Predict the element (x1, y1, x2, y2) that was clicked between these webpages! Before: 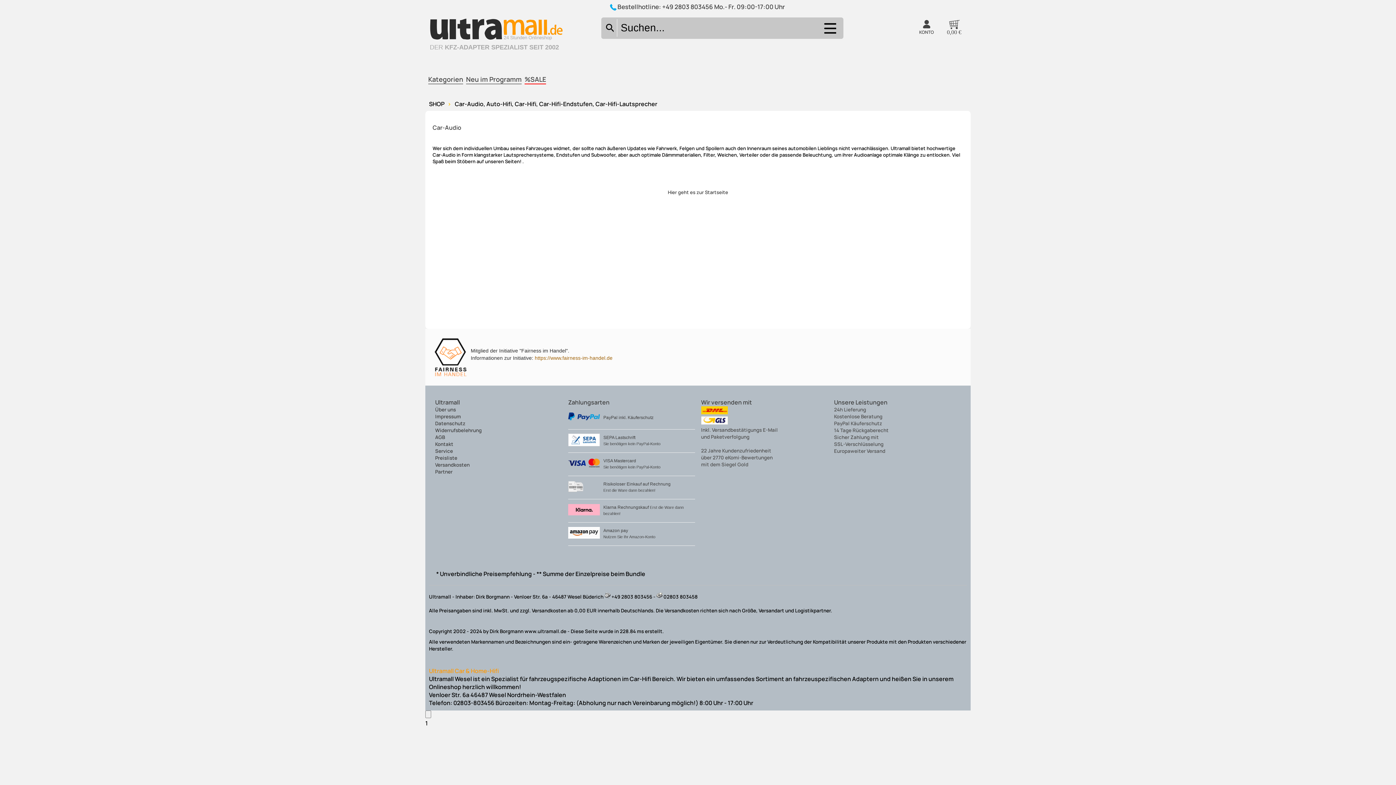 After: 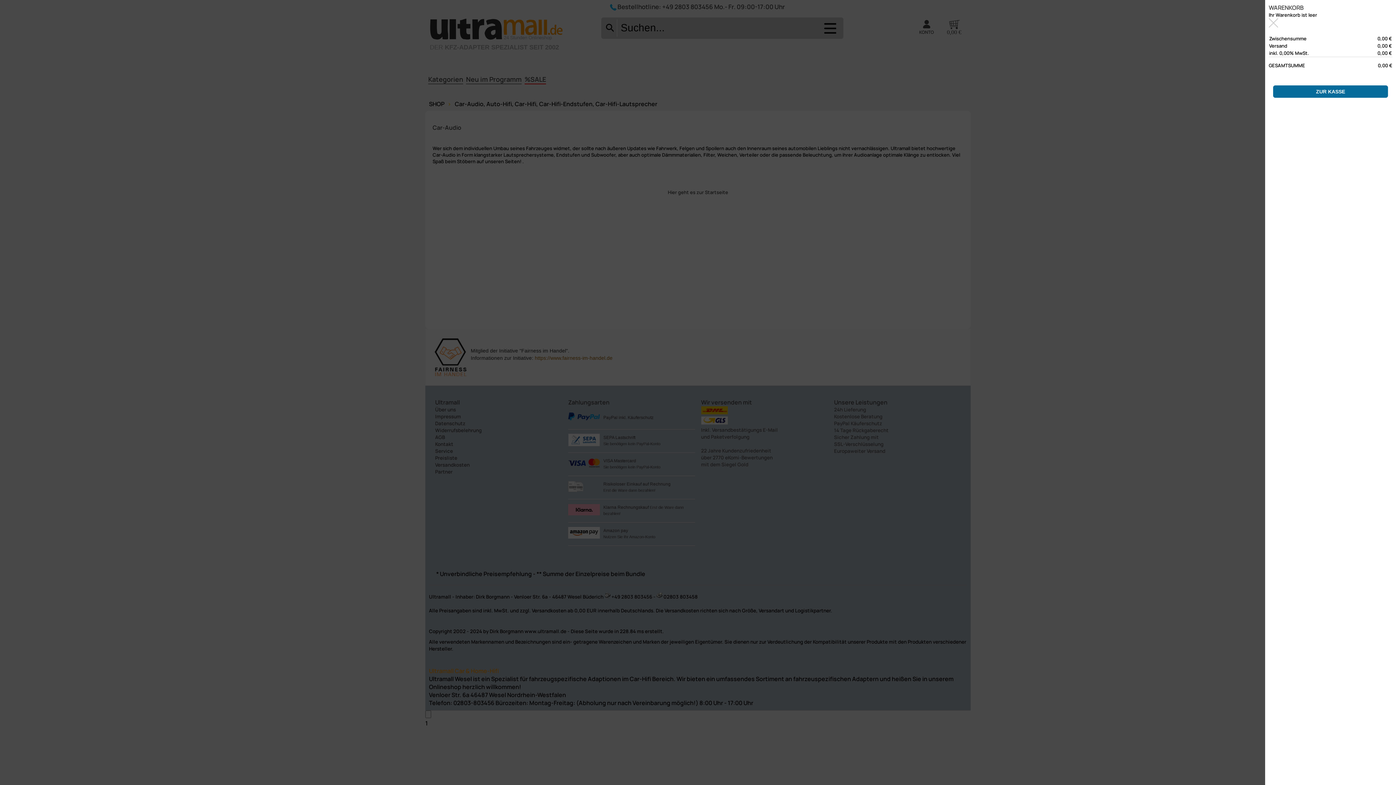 Action: label: 0,00 € bbox: (940, 17, 968, 69)